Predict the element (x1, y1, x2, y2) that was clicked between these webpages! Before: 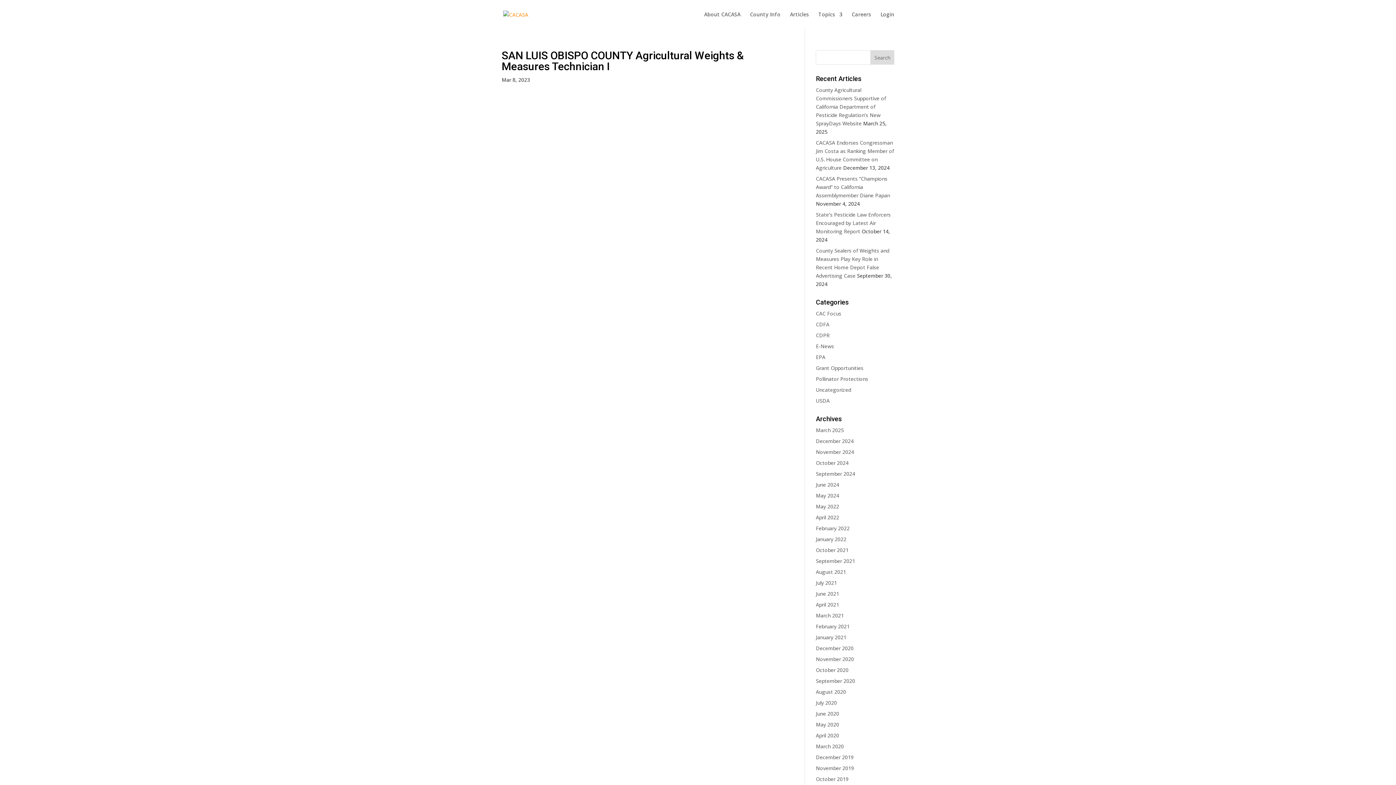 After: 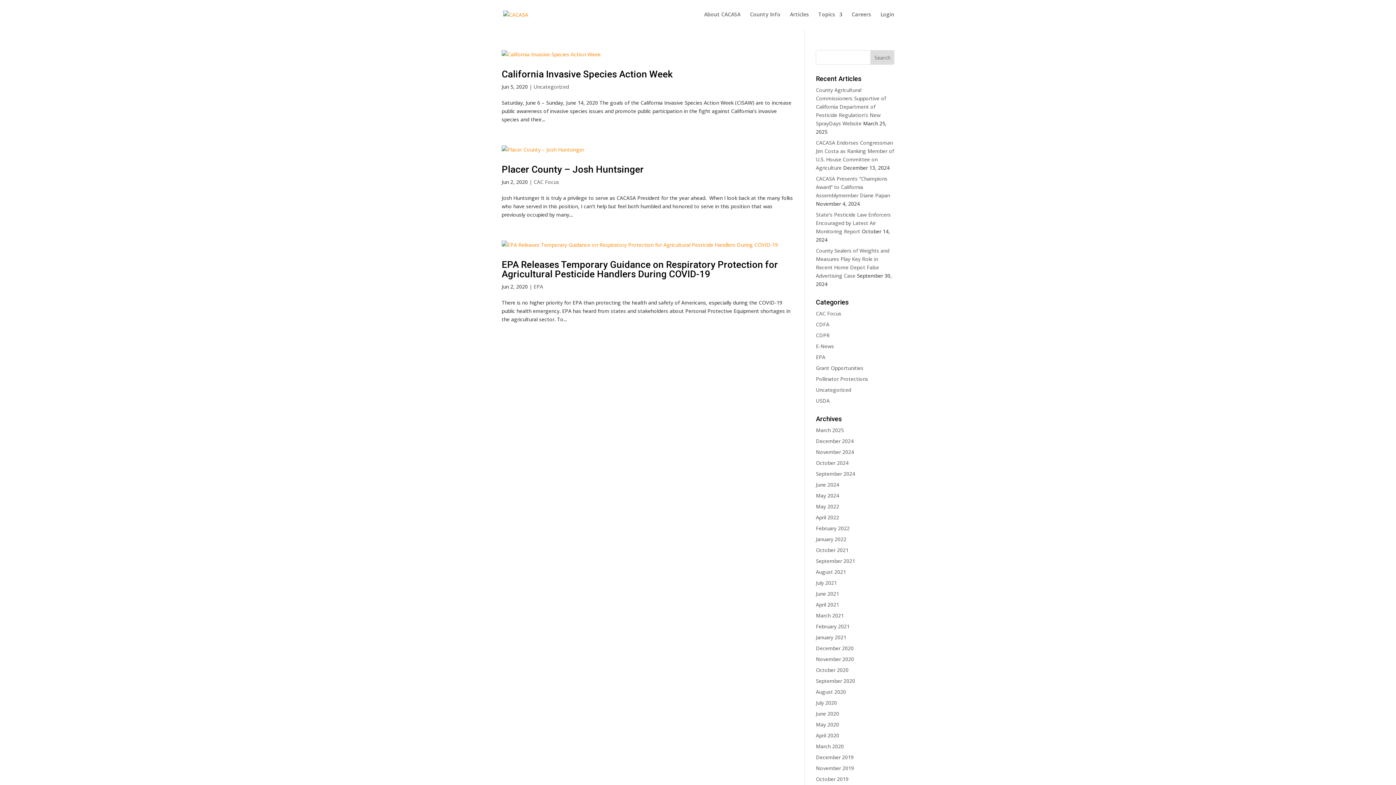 Action: bbox: (816, 710, 839, 717) label: June 2020